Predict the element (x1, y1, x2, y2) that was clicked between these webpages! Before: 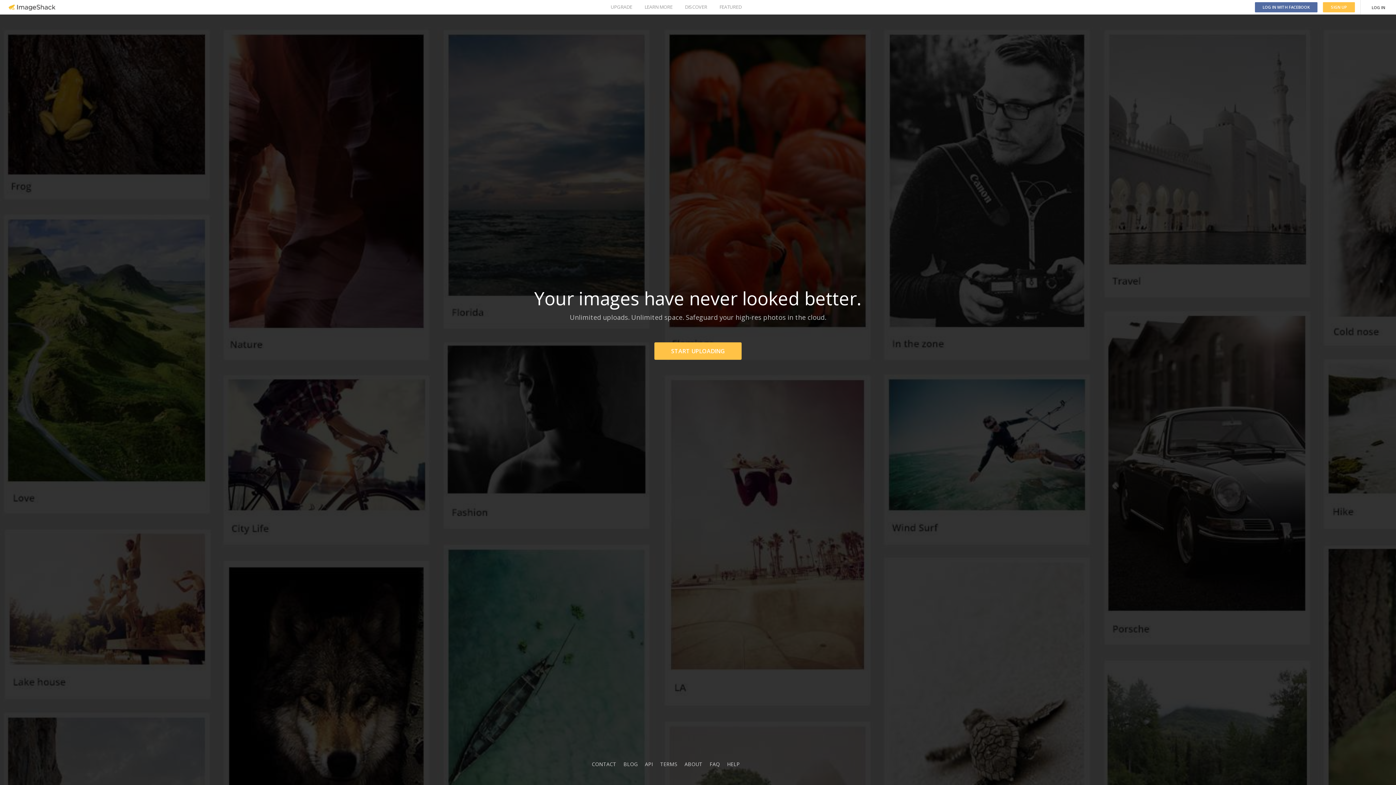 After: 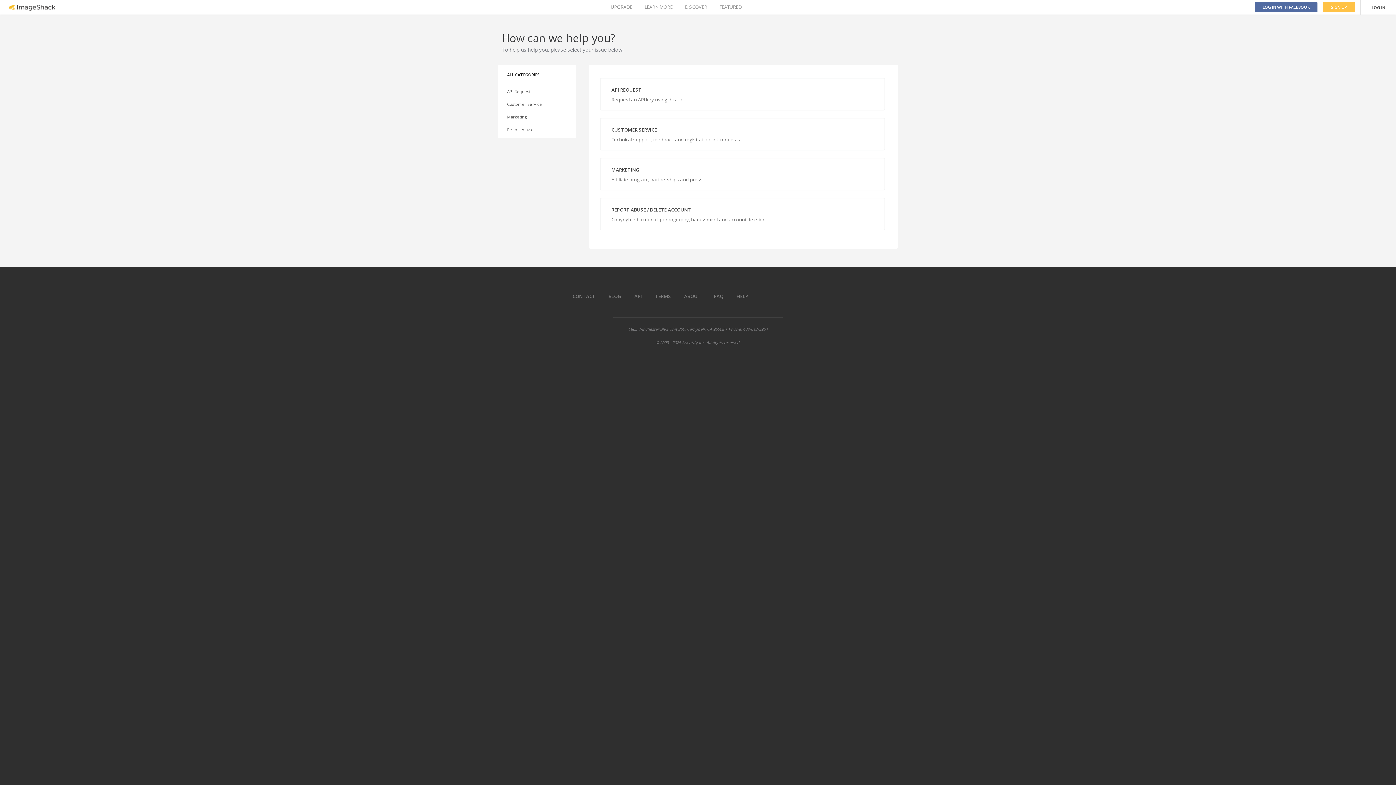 Action: label: CONTACT bbox: (592, 761, 616, 768)